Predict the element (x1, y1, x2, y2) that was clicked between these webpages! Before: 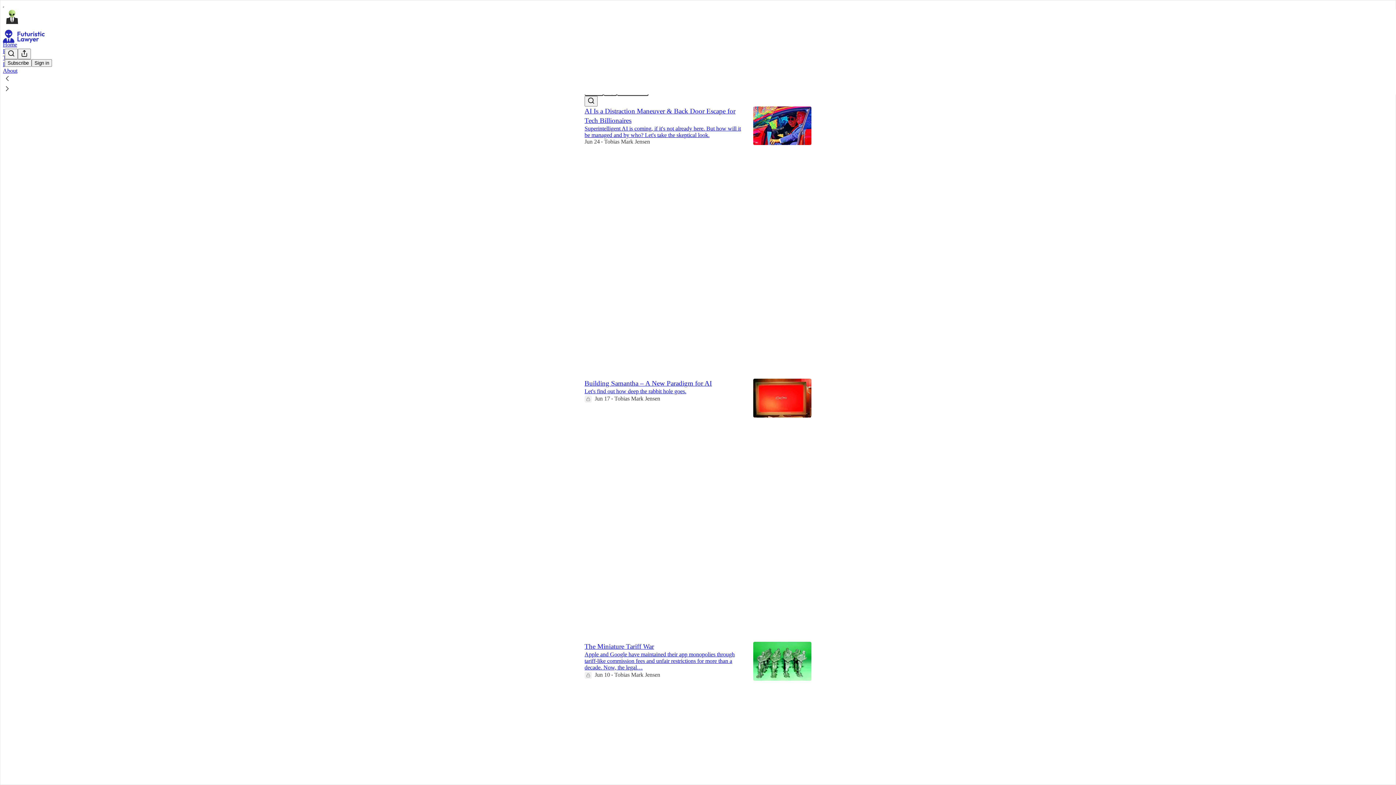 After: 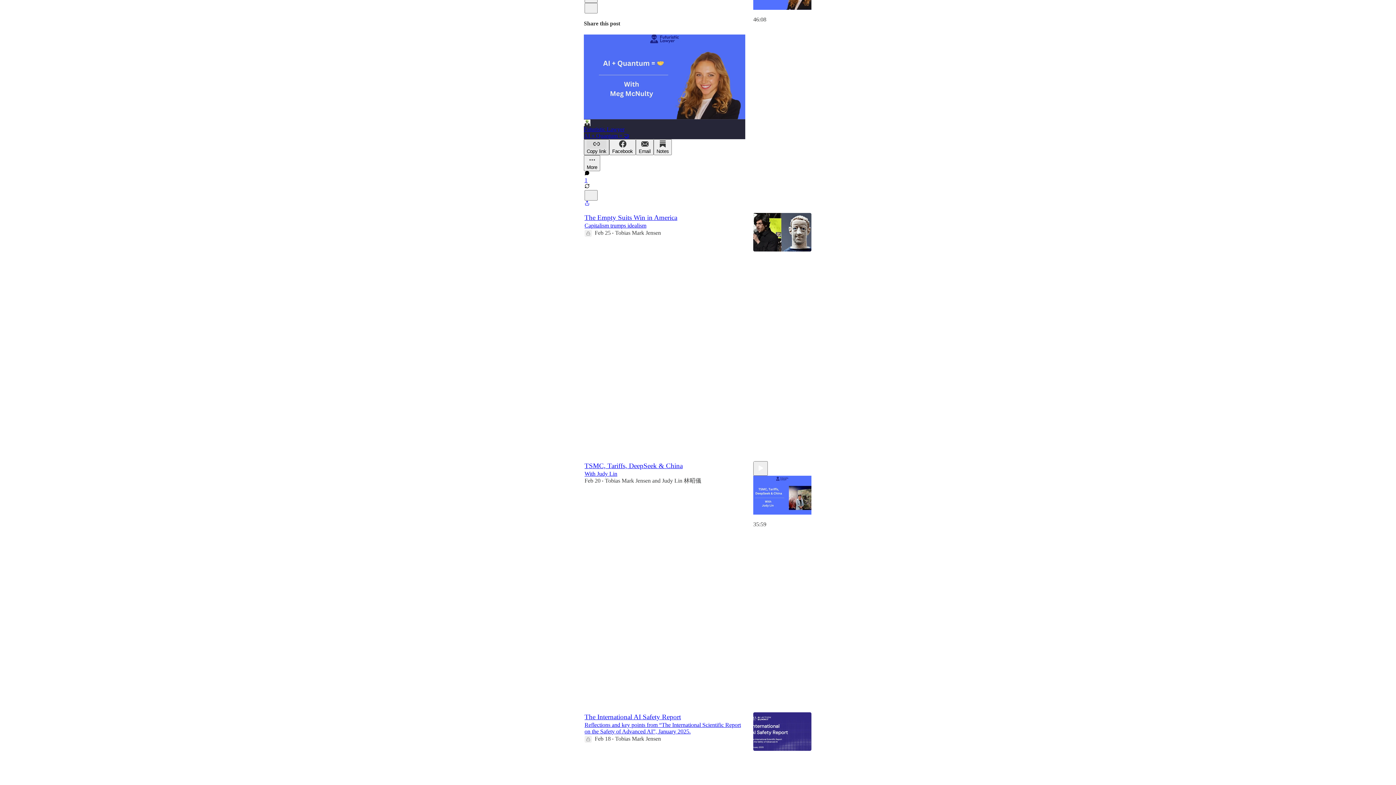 Action: label: Like (6) bbox: (584, 145, 744, 158)